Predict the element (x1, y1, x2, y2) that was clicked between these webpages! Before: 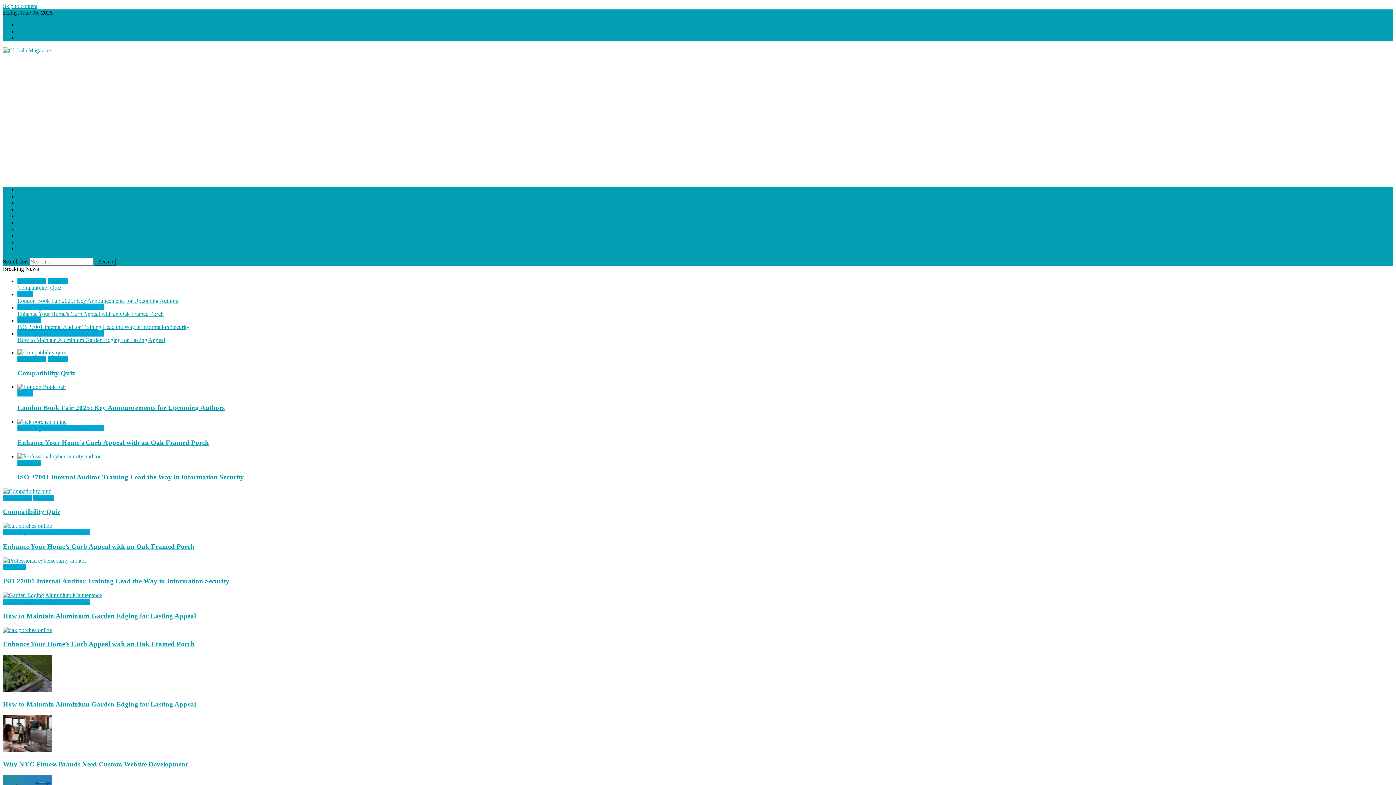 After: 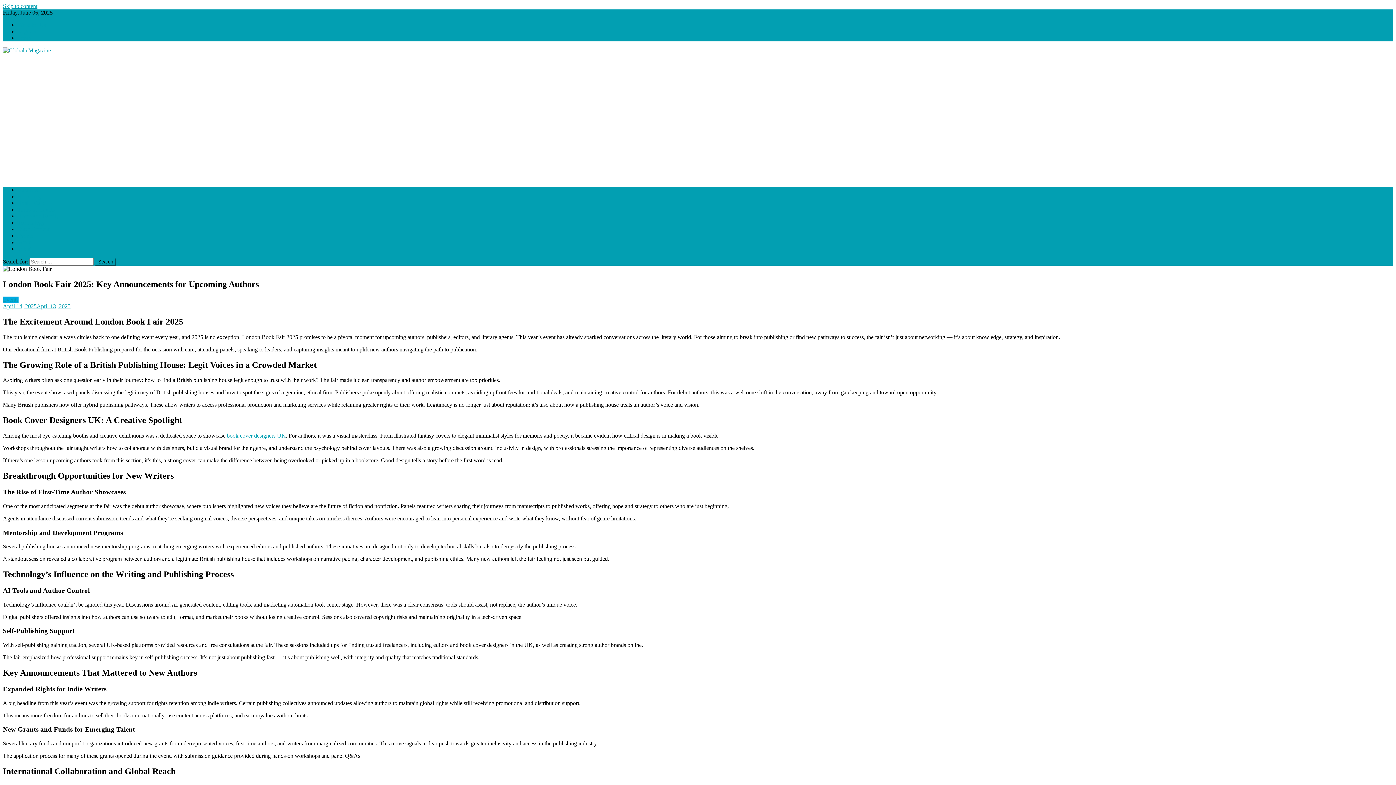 Action: label: London Book Fair 2025: Key Announcements for Upcoming Authors bbox: (17, 404, 224, 411)